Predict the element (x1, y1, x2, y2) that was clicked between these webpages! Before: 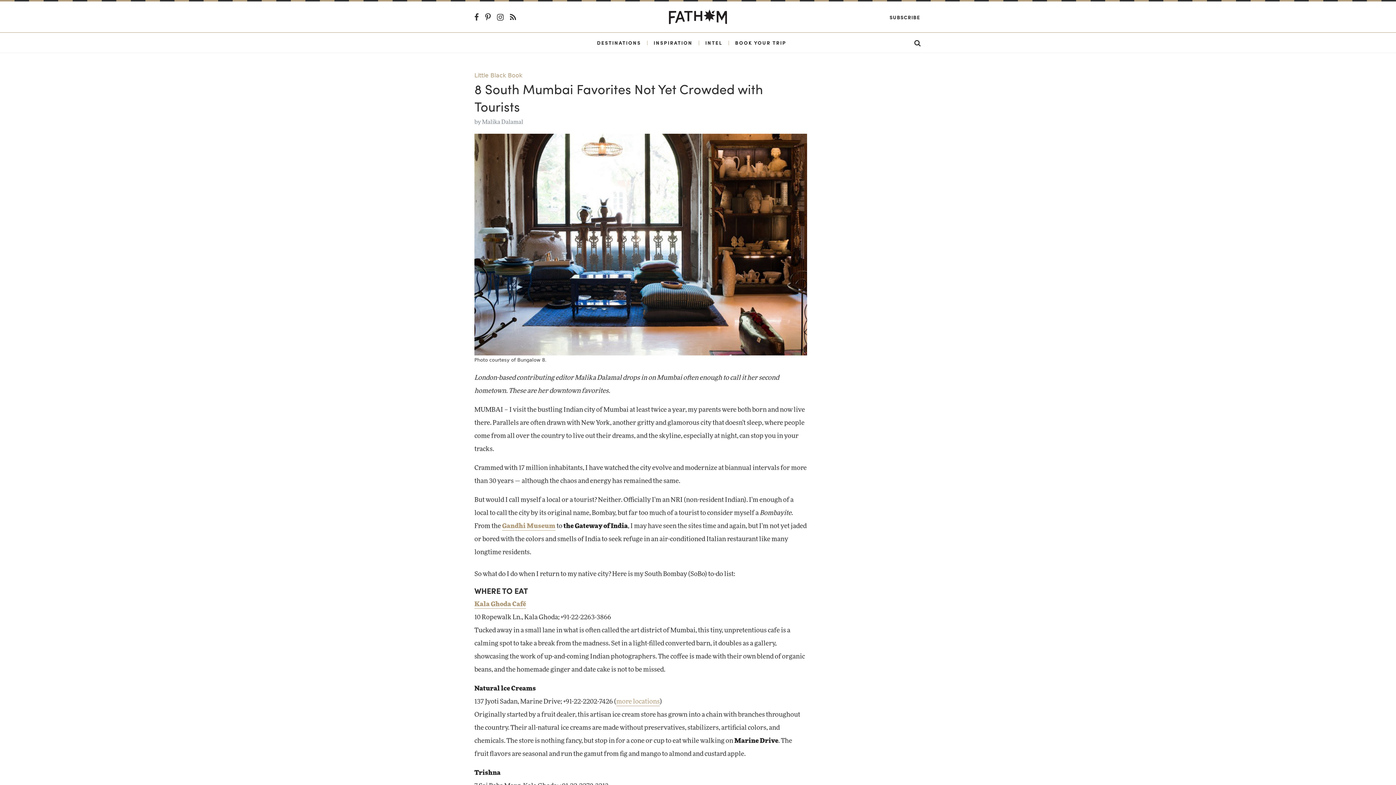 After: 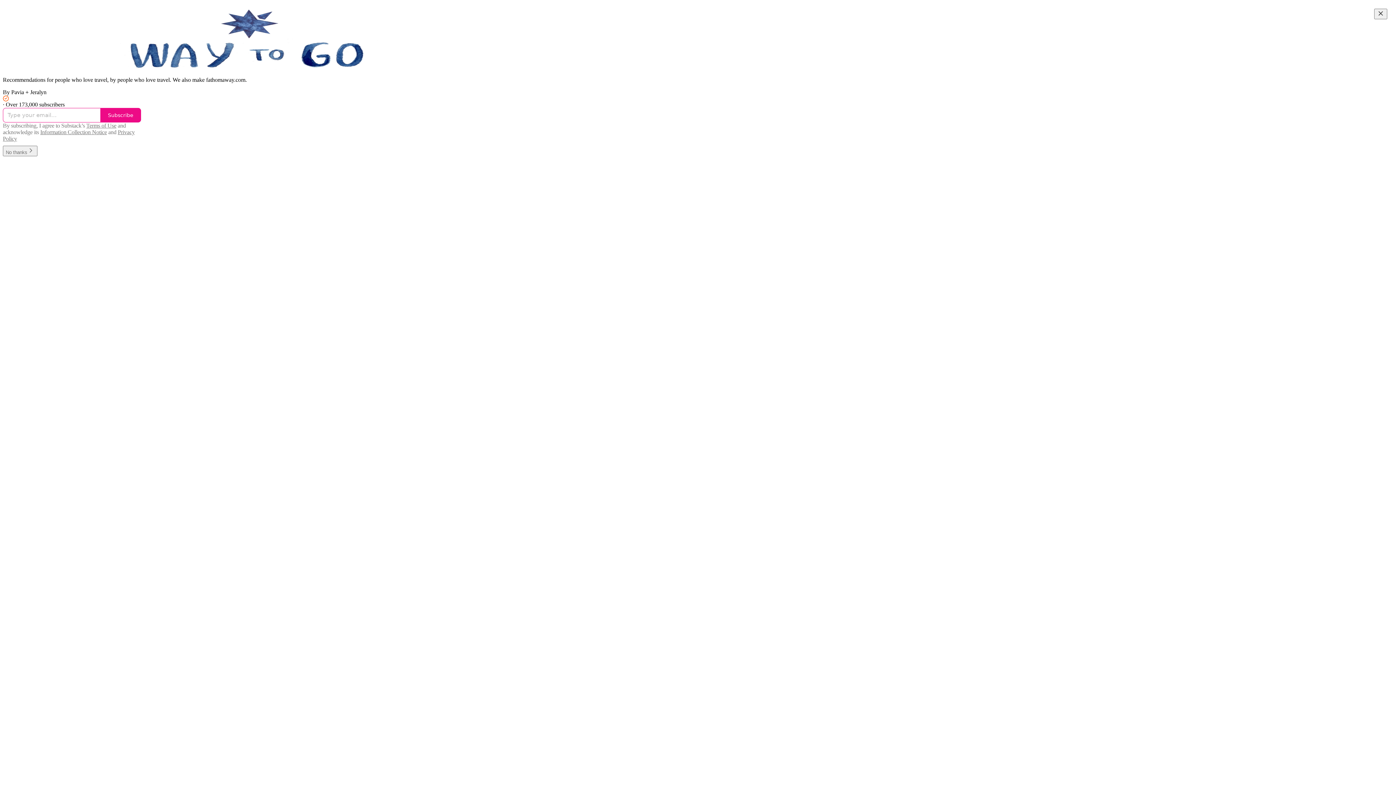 Action: bbox: (889, 13, 920, 20) label: SUBSCRIBE